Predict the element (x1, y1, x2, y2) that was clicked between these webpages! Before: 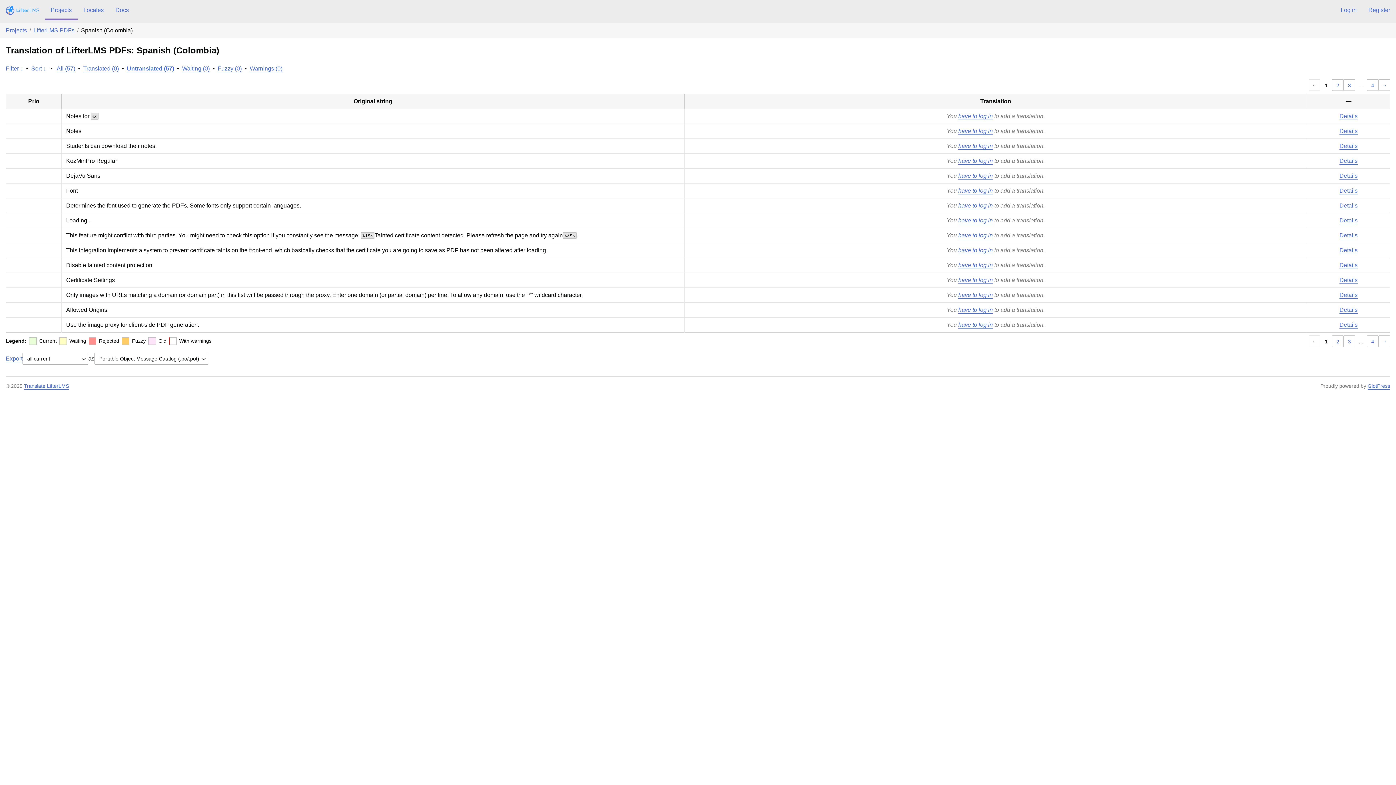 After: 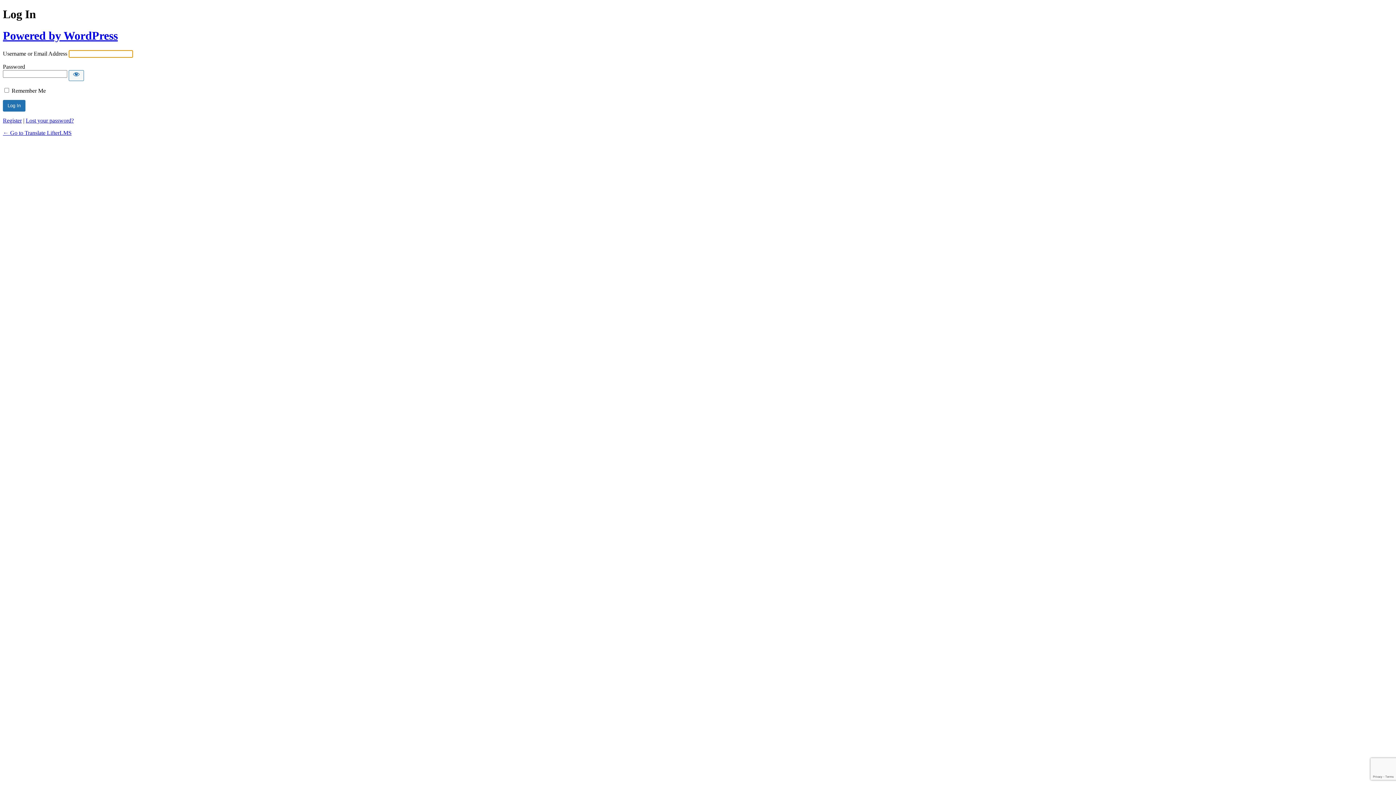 Action: label: have to log in bbox: (958, 306, 993, 313)